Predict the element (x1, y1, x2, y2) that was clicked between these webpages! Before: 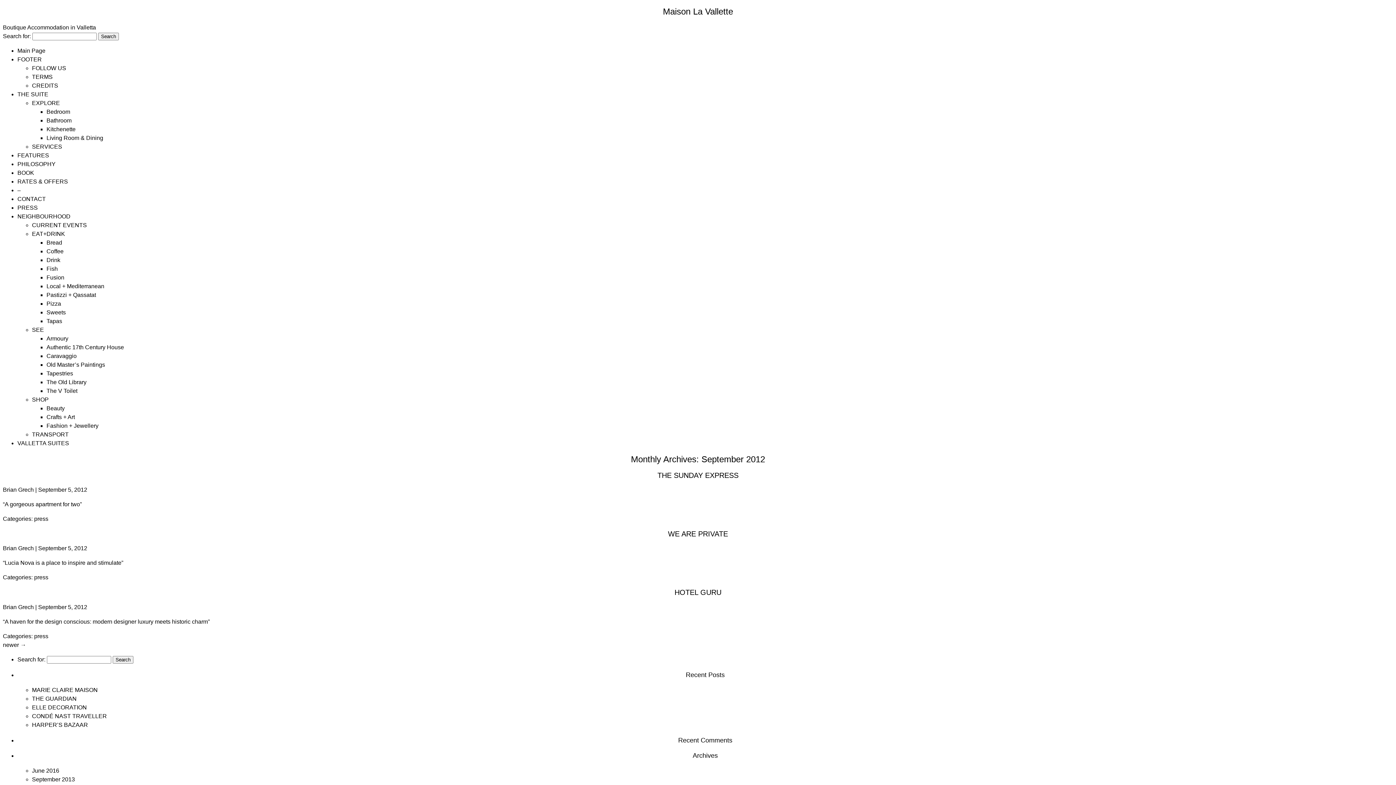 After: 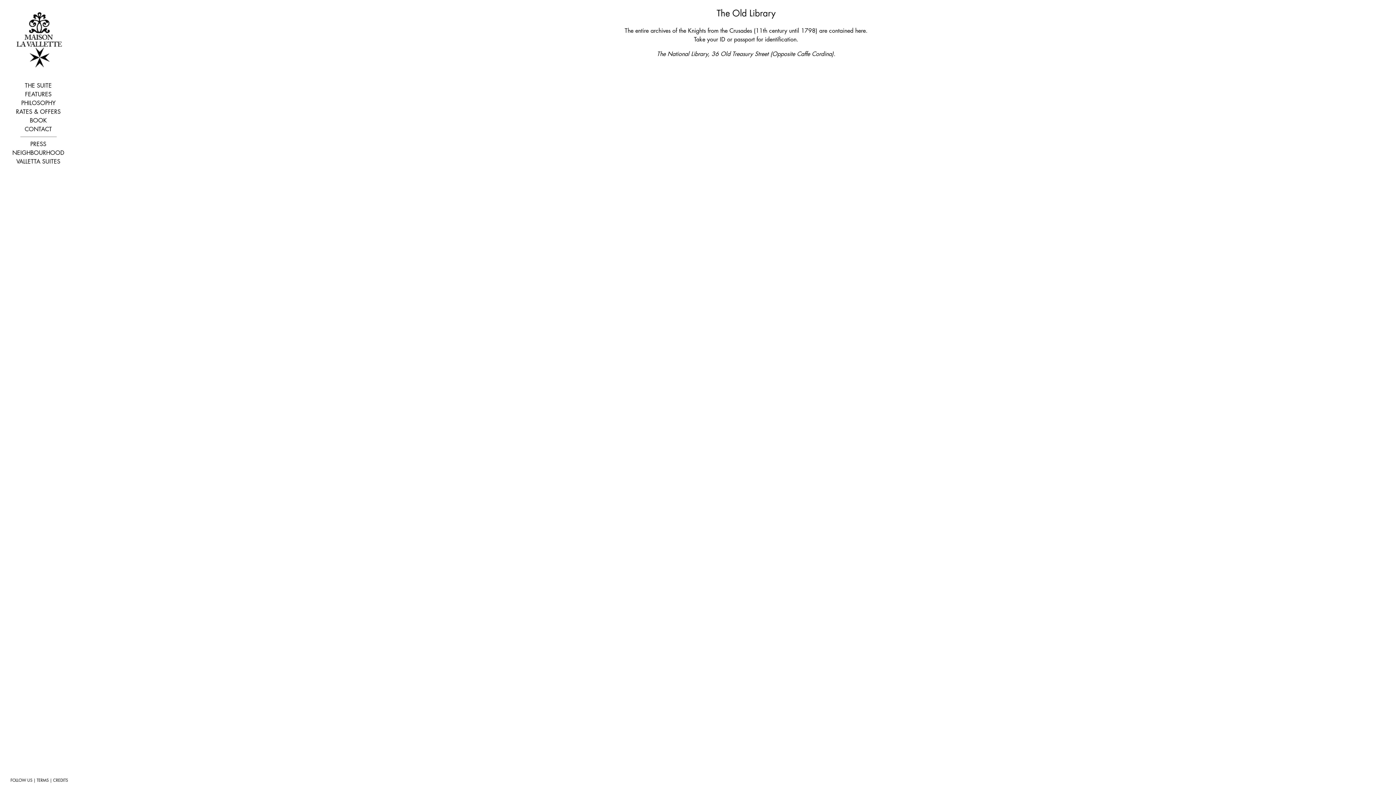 Action: label: The Old Library bbox: (46, 379, 86, 385)